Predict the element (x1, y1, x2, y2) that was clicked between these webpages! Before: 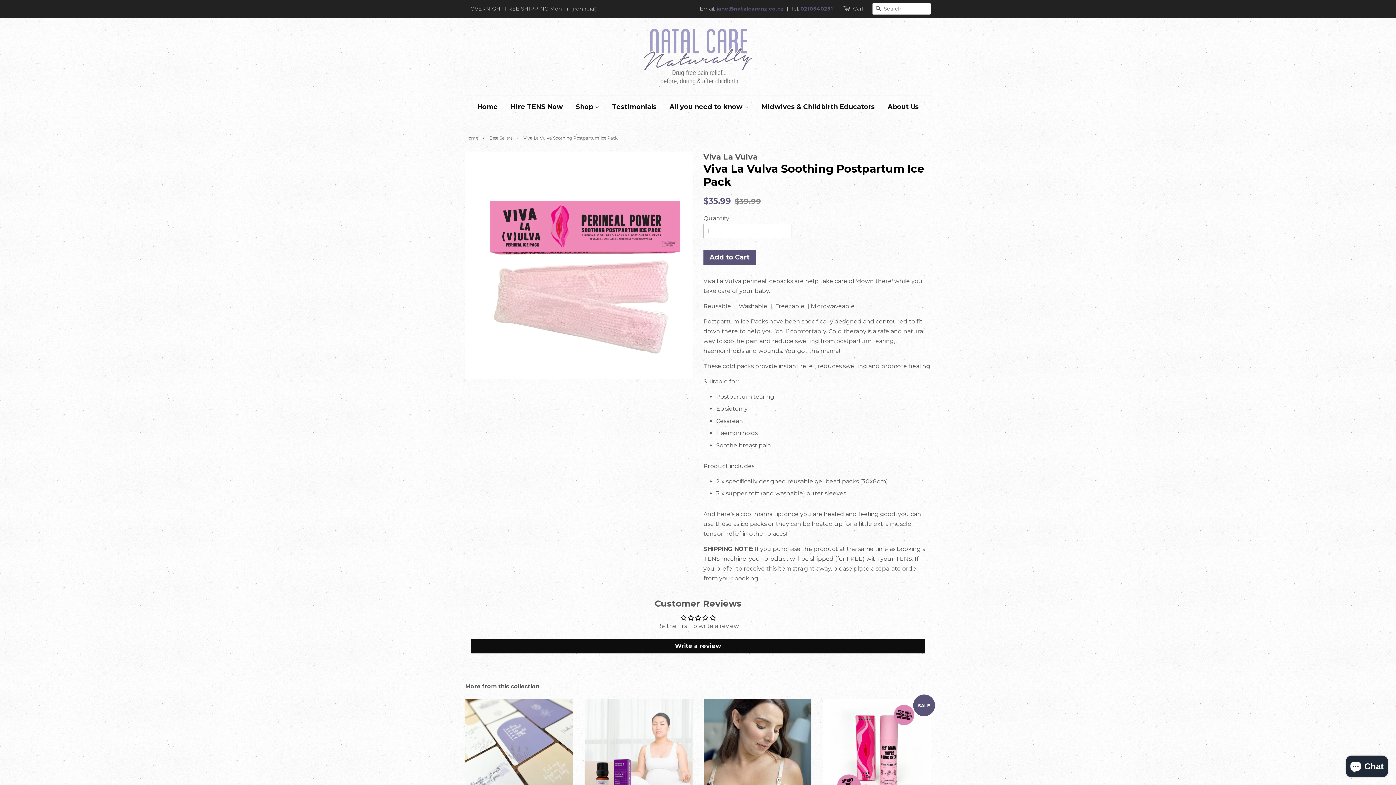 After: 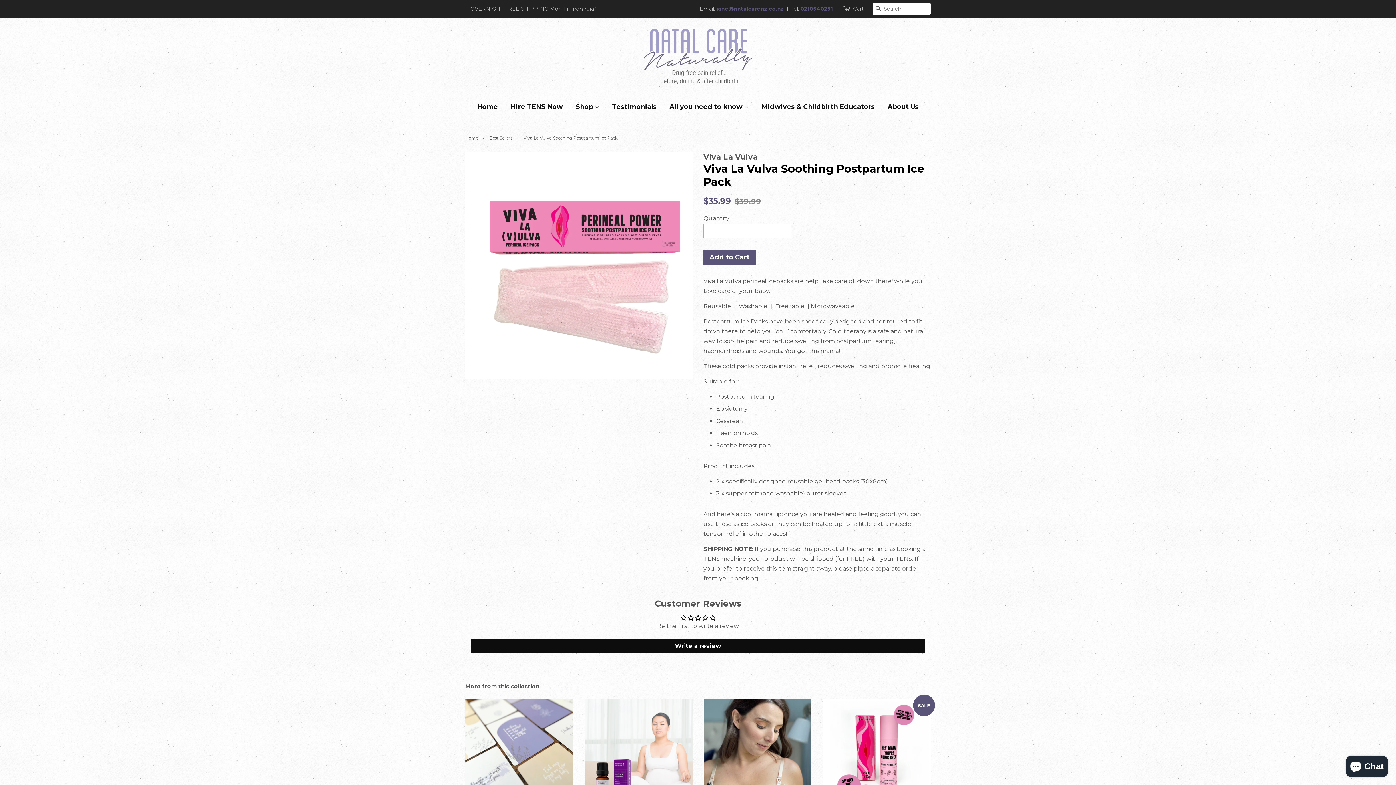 Action: bbox: (791, 5, 833, 12) label: Tel: 0210540251